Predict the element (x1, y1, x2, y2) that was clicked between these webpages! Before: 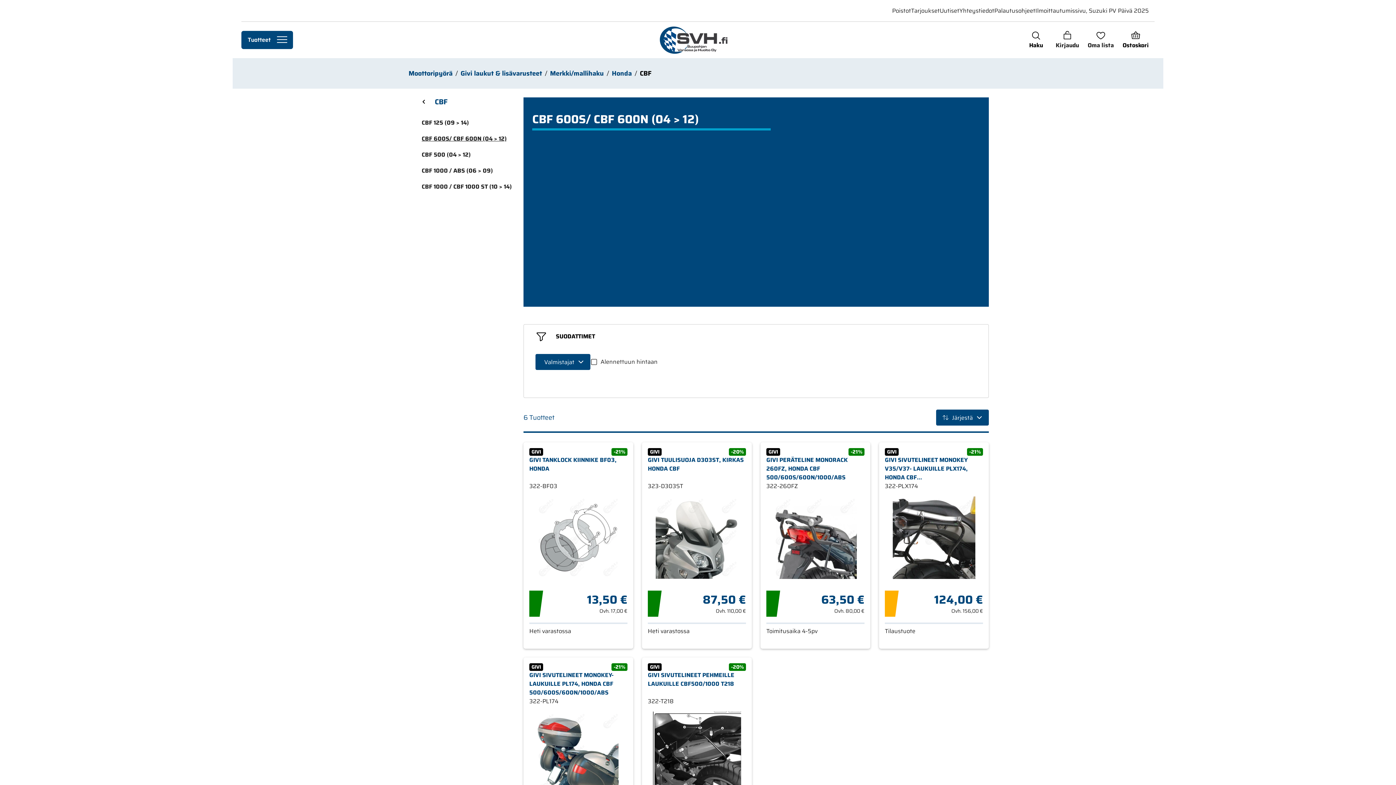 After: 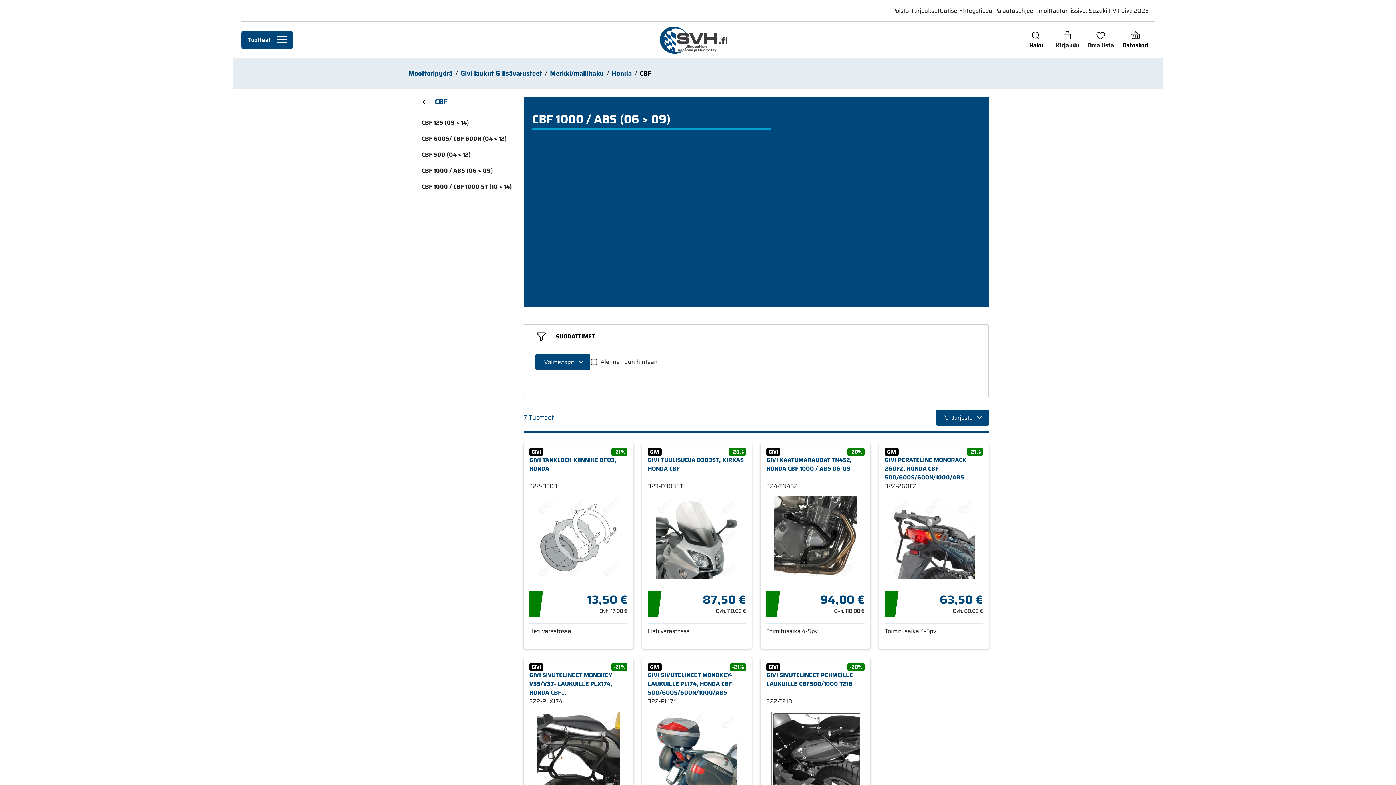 Action: bbox: (416, 162, 523, 178) label: CBF 1000 / ABS (06 > 09)